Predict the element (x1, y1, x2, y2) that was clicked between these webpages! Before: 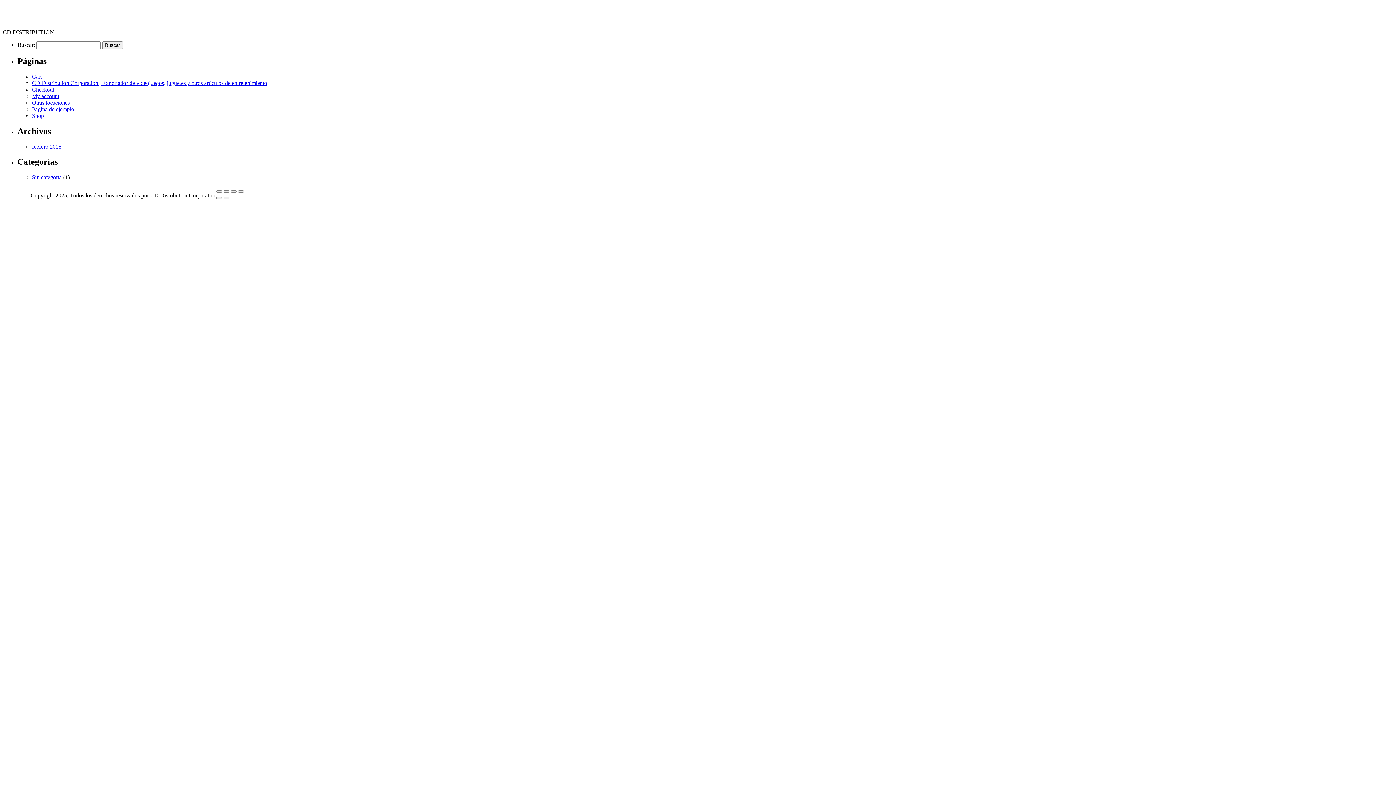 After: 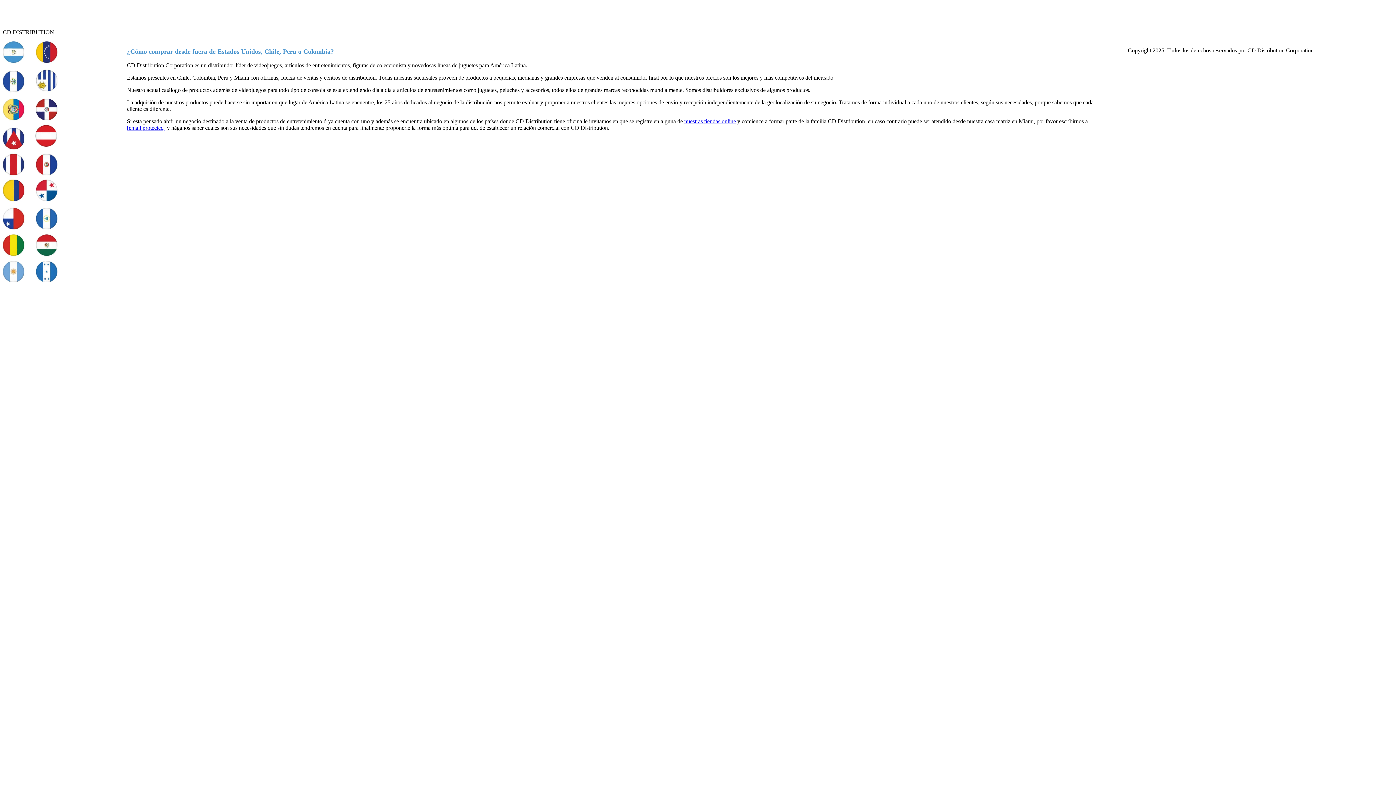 Action: label: Otras locaciones bbox: (32, 99, 69, 105)